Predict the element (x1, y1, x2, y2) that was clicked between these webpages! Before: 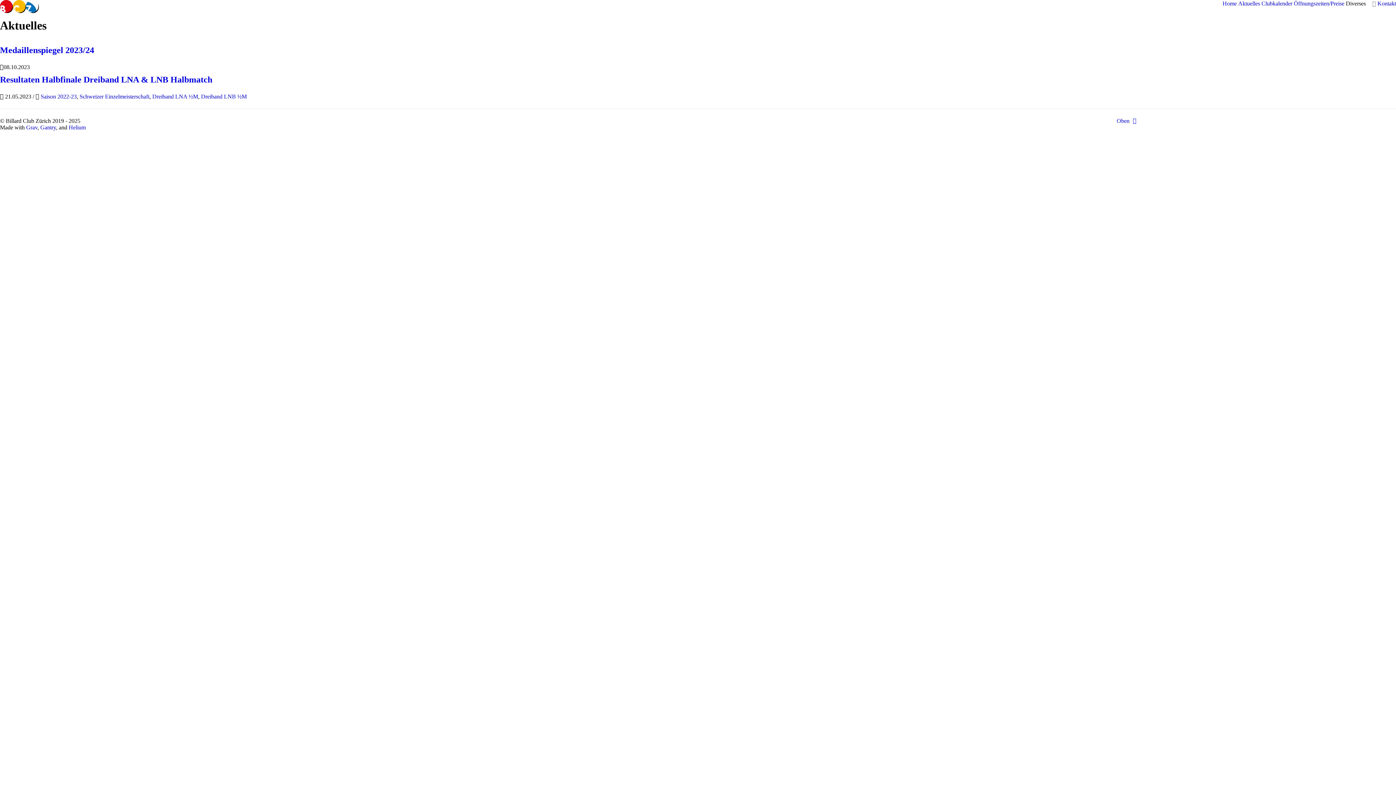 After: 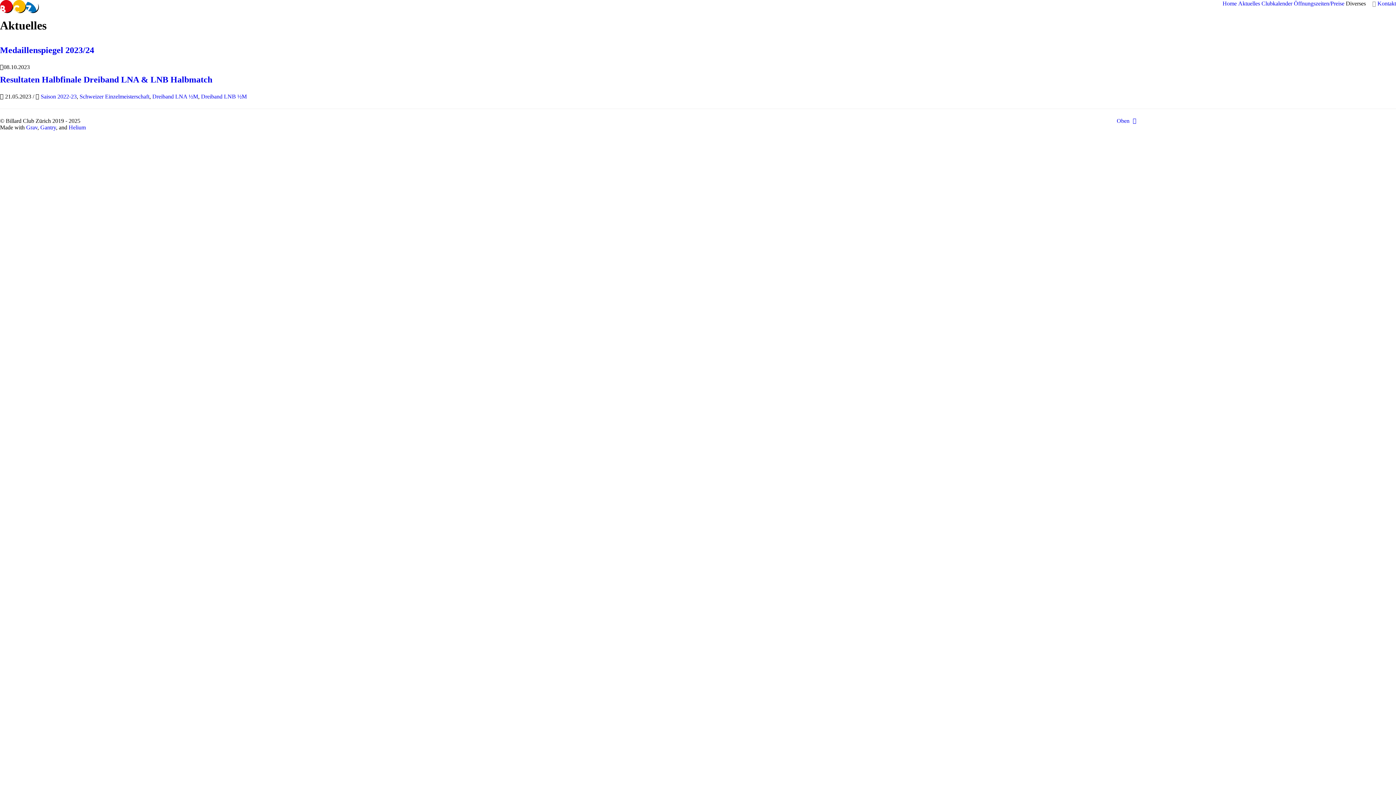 Action: label: Oben bbox: (1117, 117, 1138, 123)